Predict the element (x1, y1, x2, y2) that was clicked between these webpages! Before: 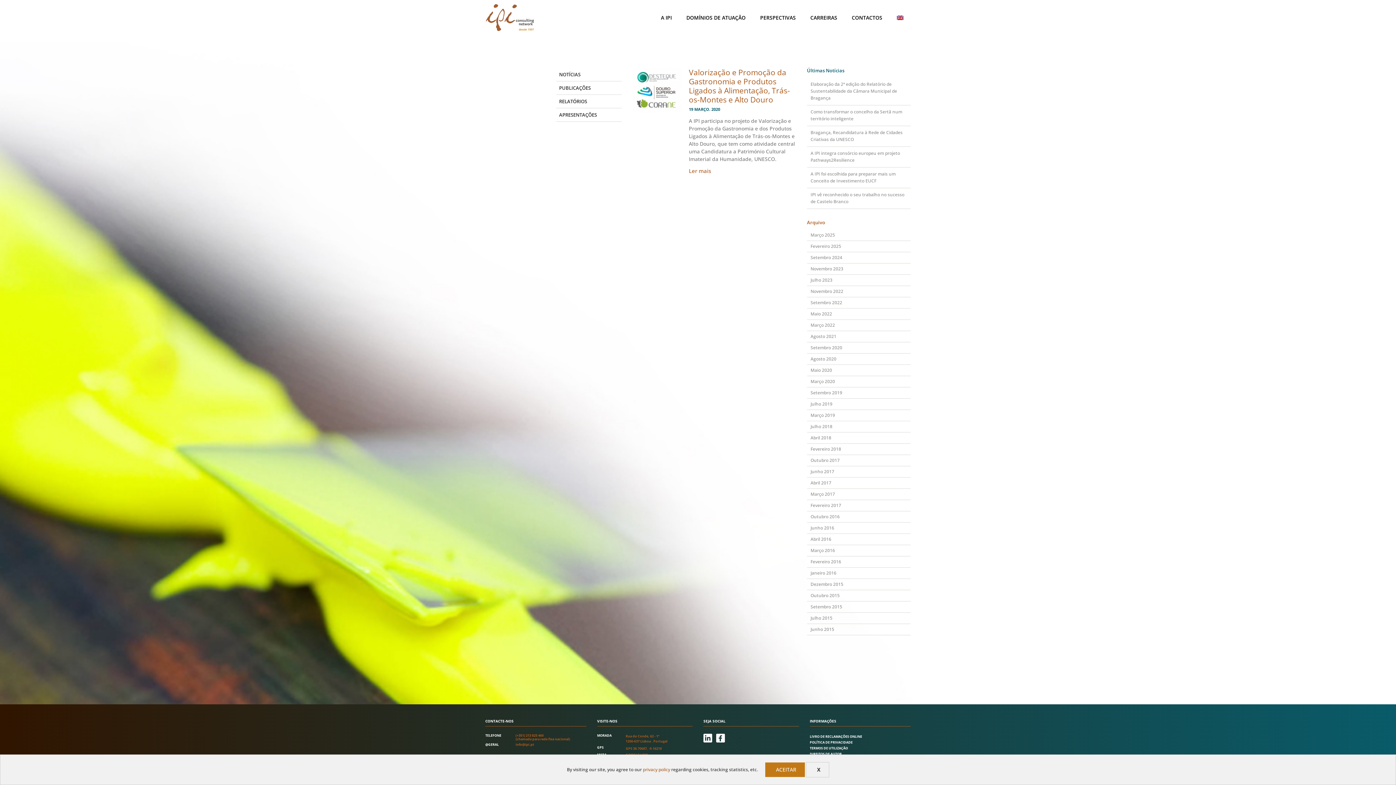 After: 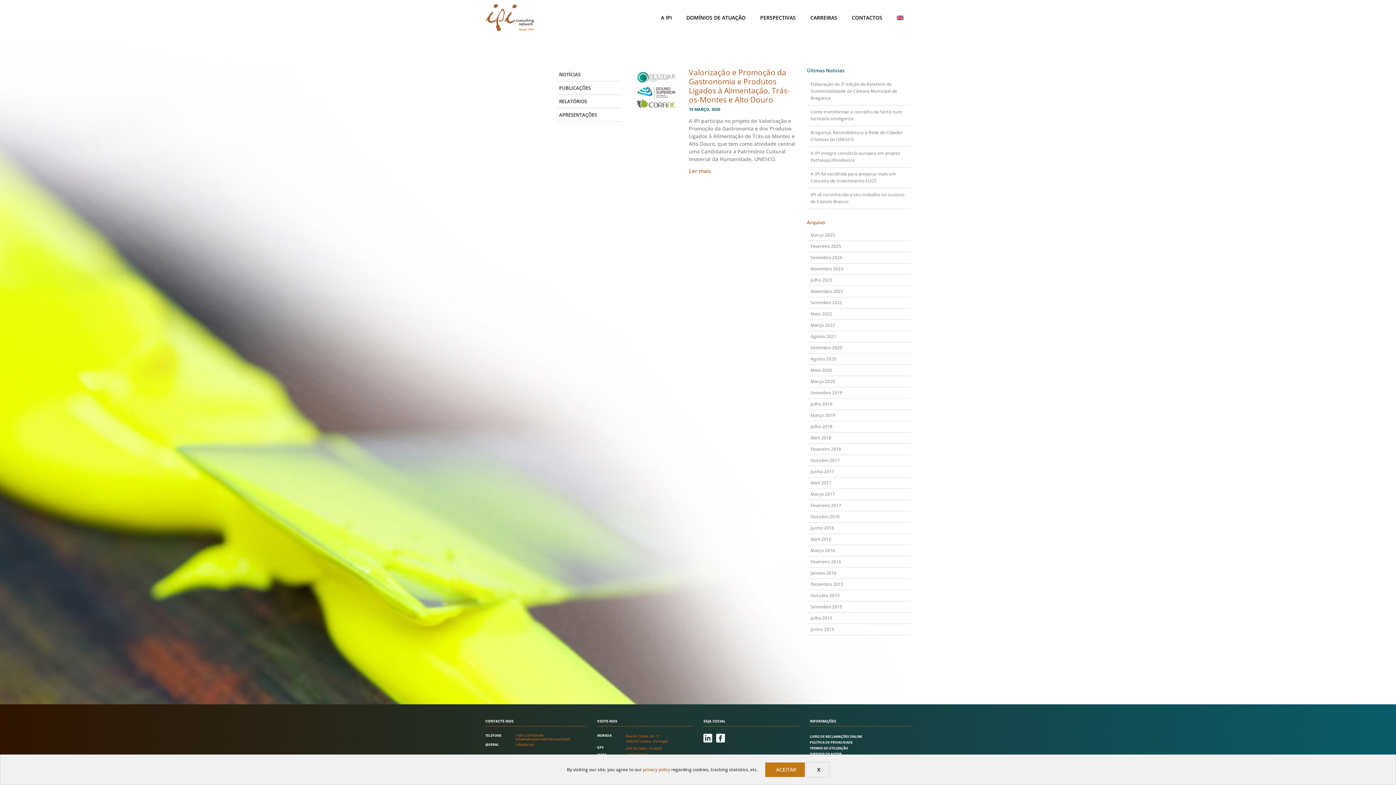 Action: bbox: (810, 734, 910, 740) label: LIVRO DE RECLAMAÇÕES ONLINE